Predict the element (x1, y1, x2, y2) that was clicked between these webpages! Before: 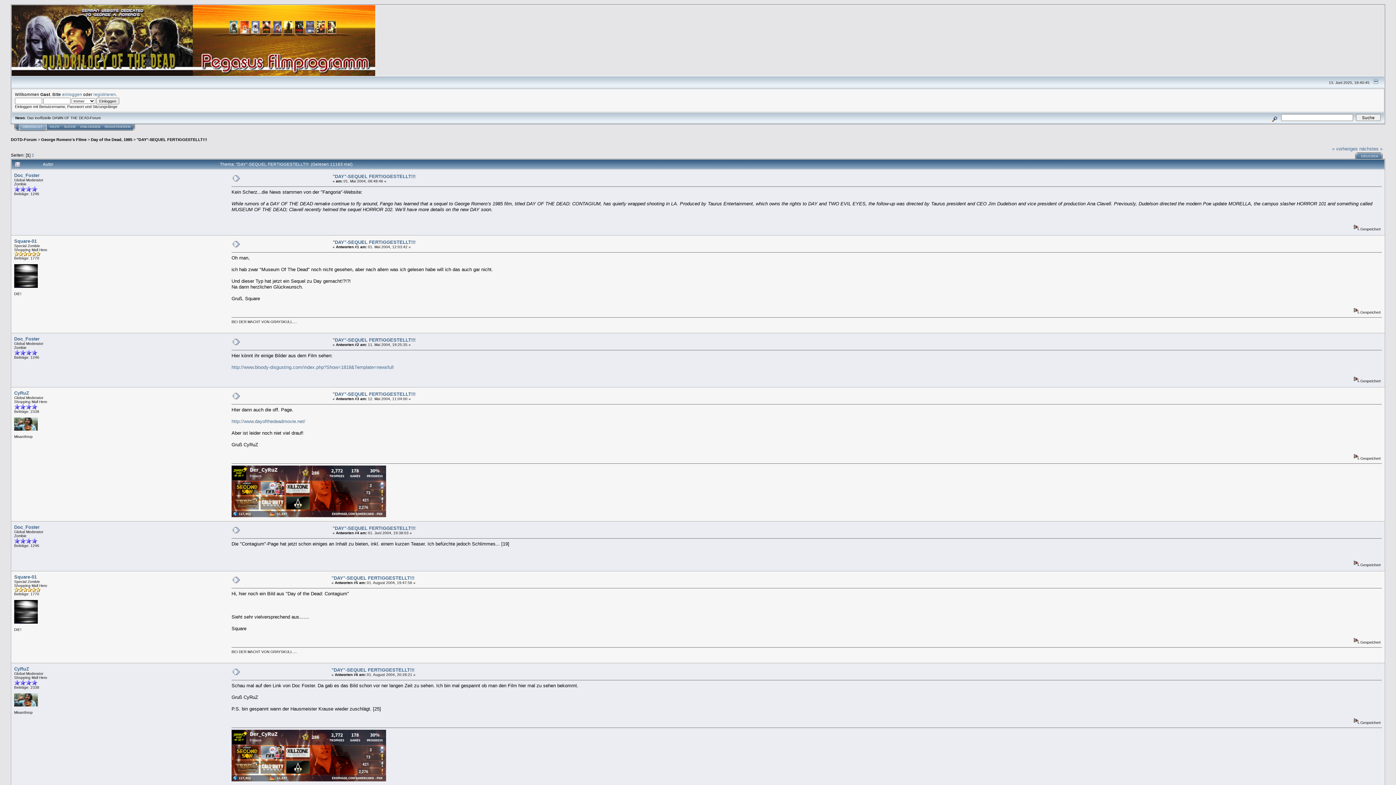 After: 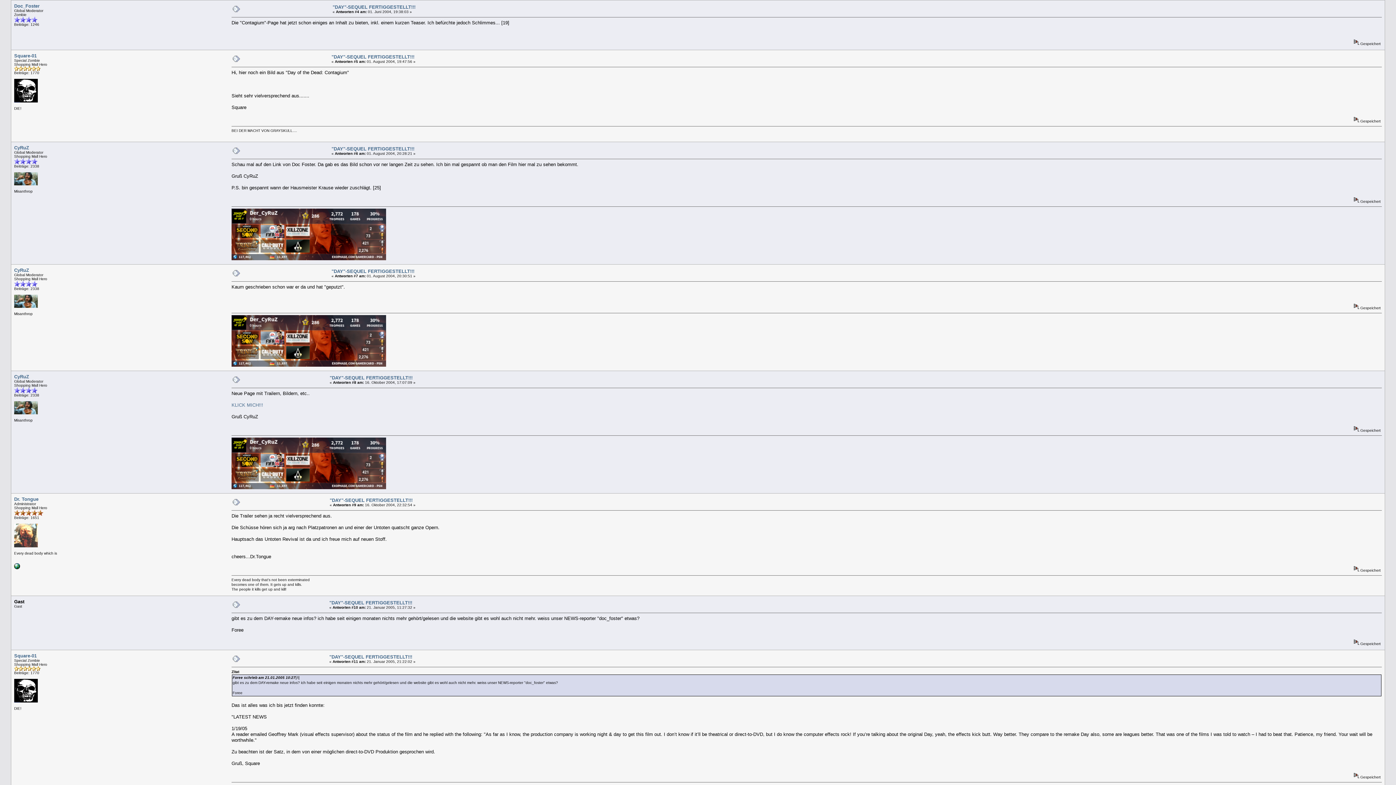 Action: bbox: (332, 525, 415, 531) label: "DAY"-SEQUEL FERTIGGESTELLT!!!